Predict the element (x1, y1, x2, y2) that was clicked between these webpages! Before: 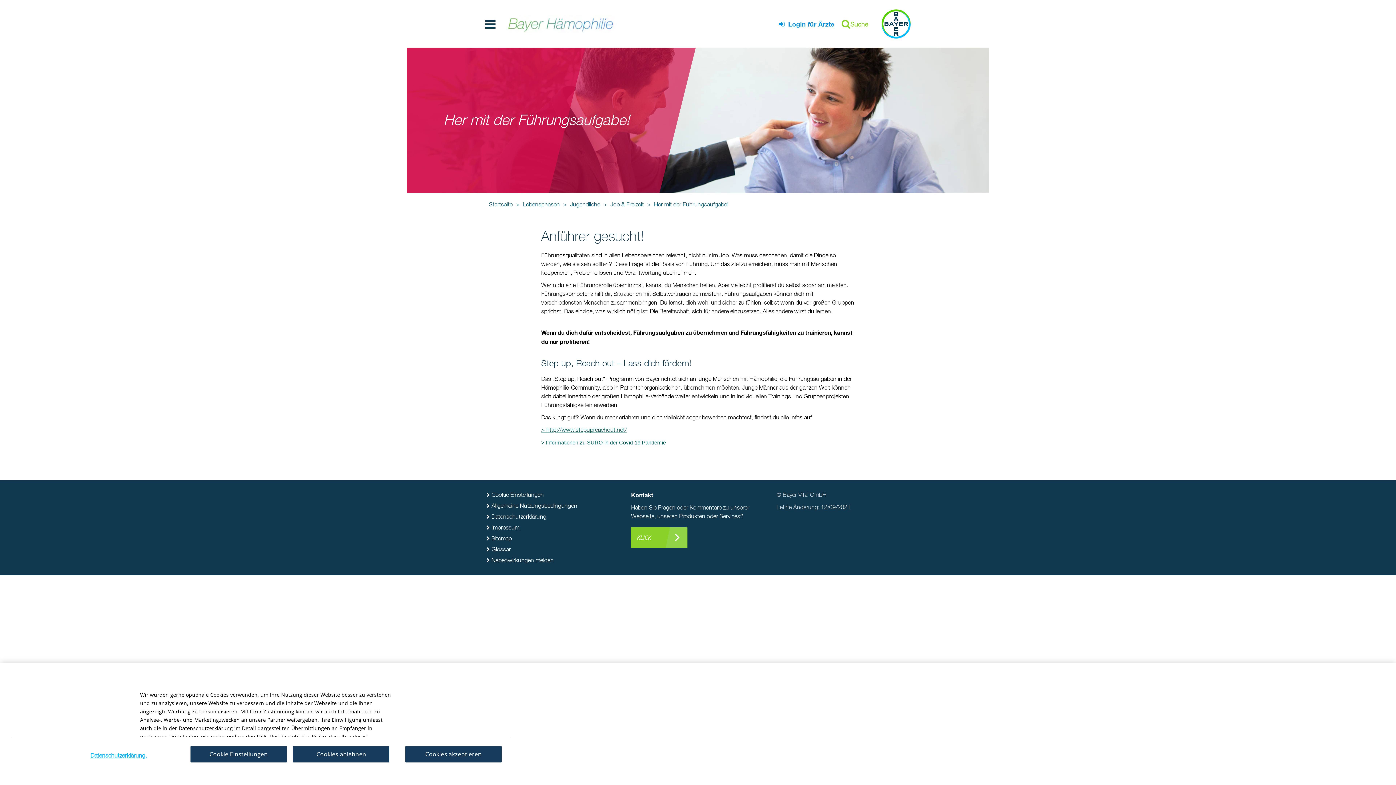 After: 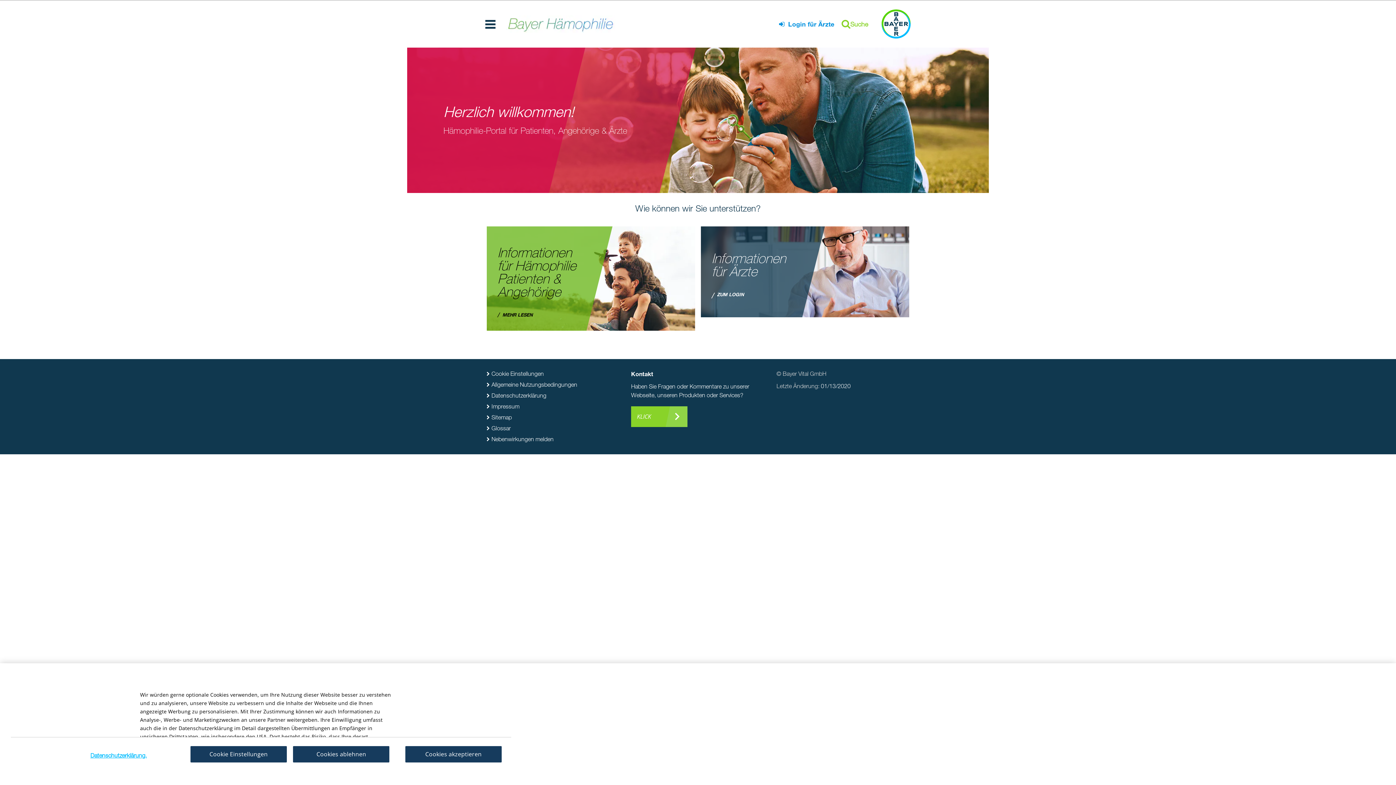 Action: label: Startseite bbox: (489, 201, 512, 208)